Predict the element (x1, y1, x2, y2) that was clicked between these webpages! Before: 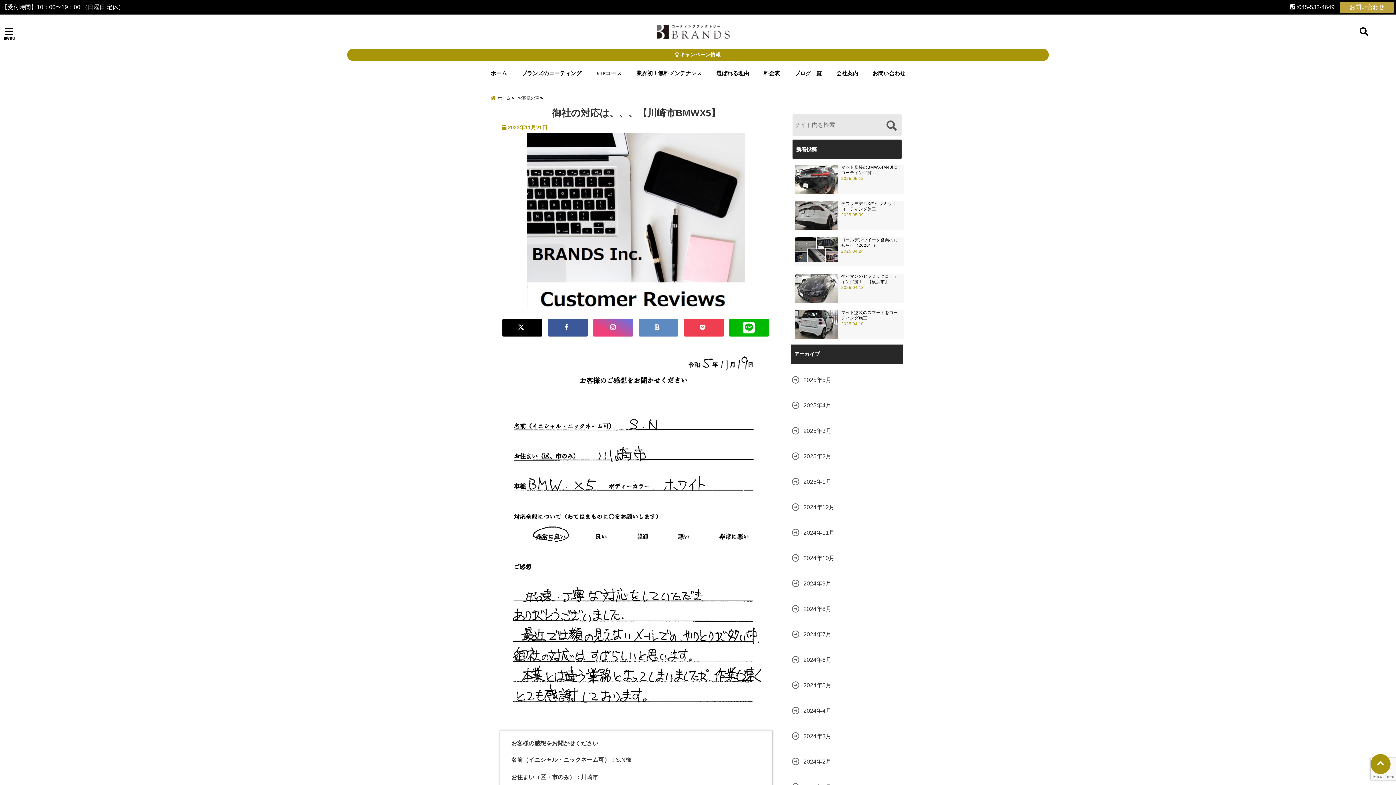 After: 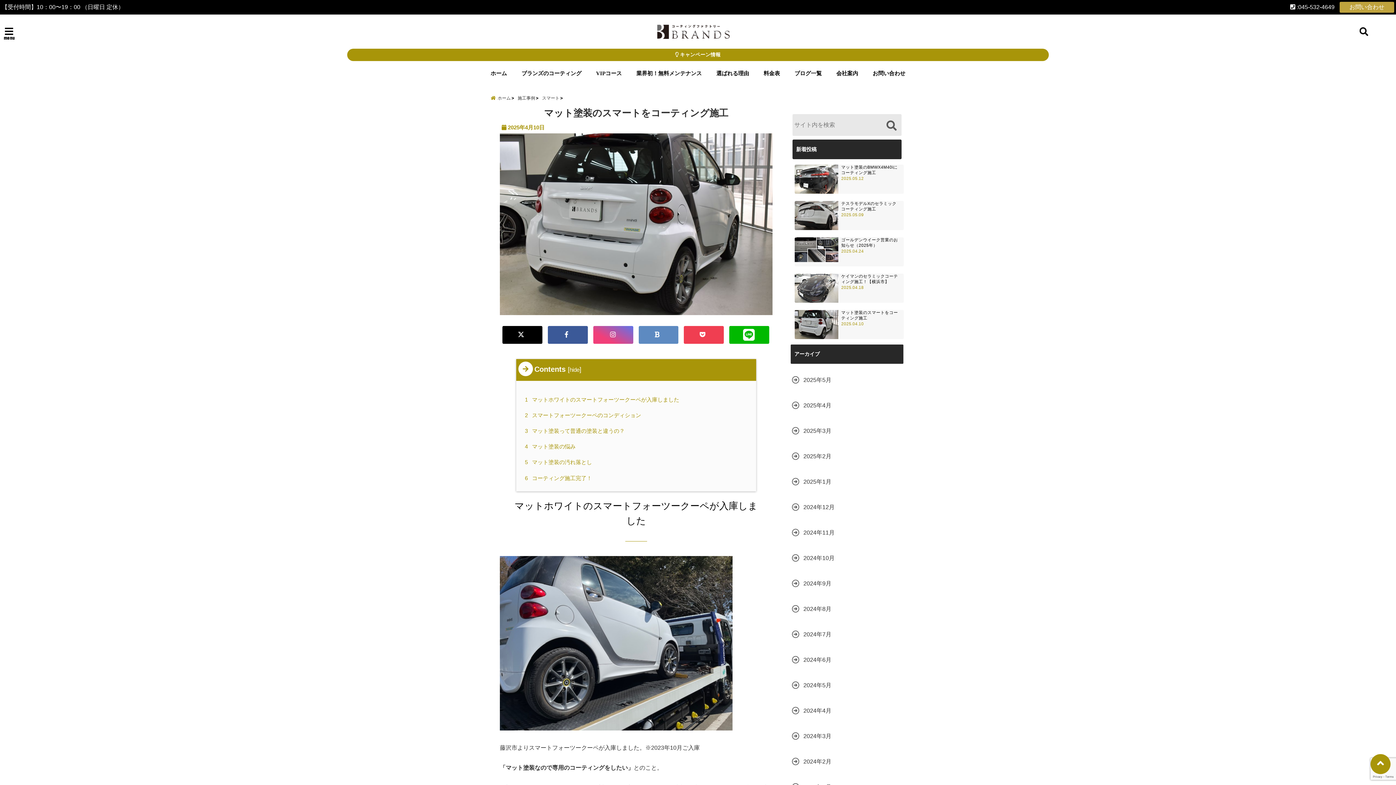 Action: bbox: (794, 310, 838, 339)